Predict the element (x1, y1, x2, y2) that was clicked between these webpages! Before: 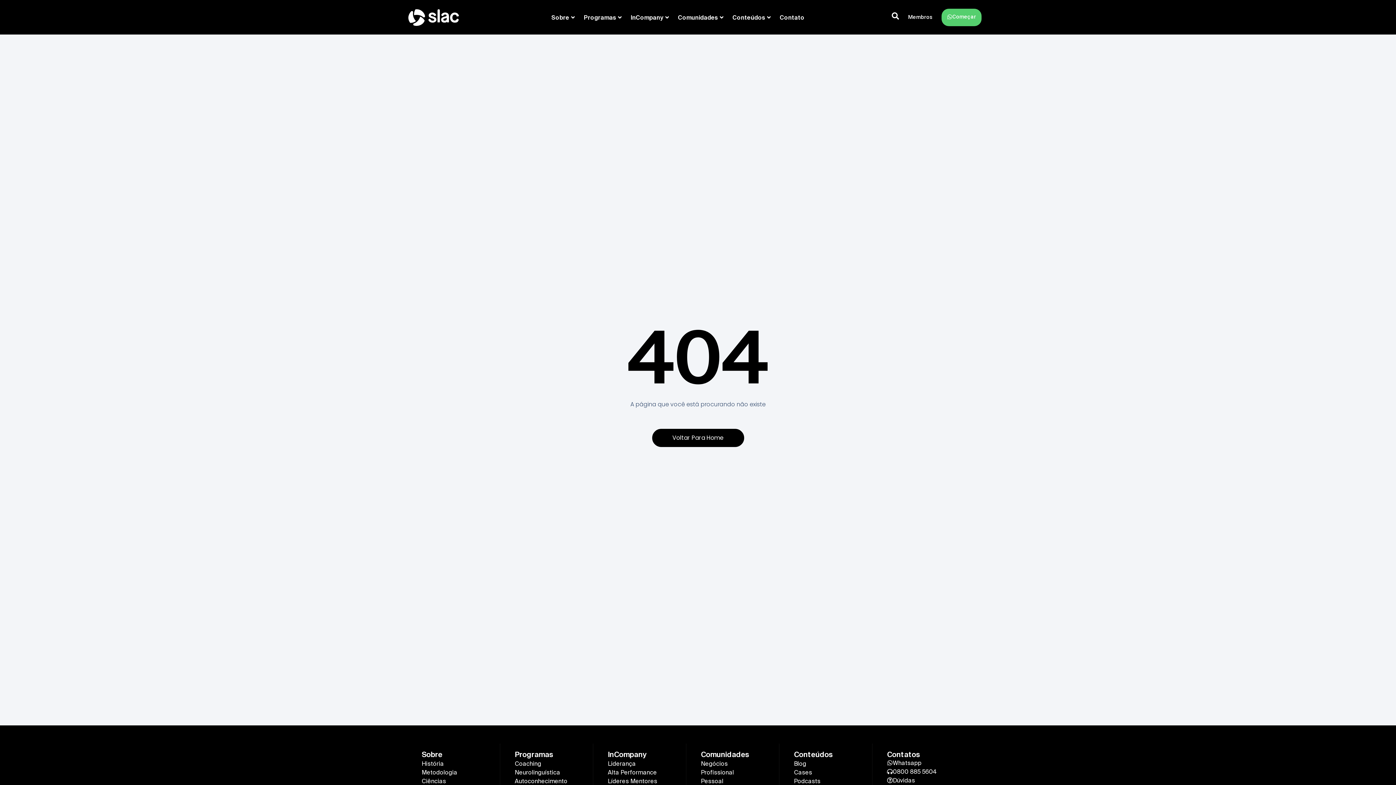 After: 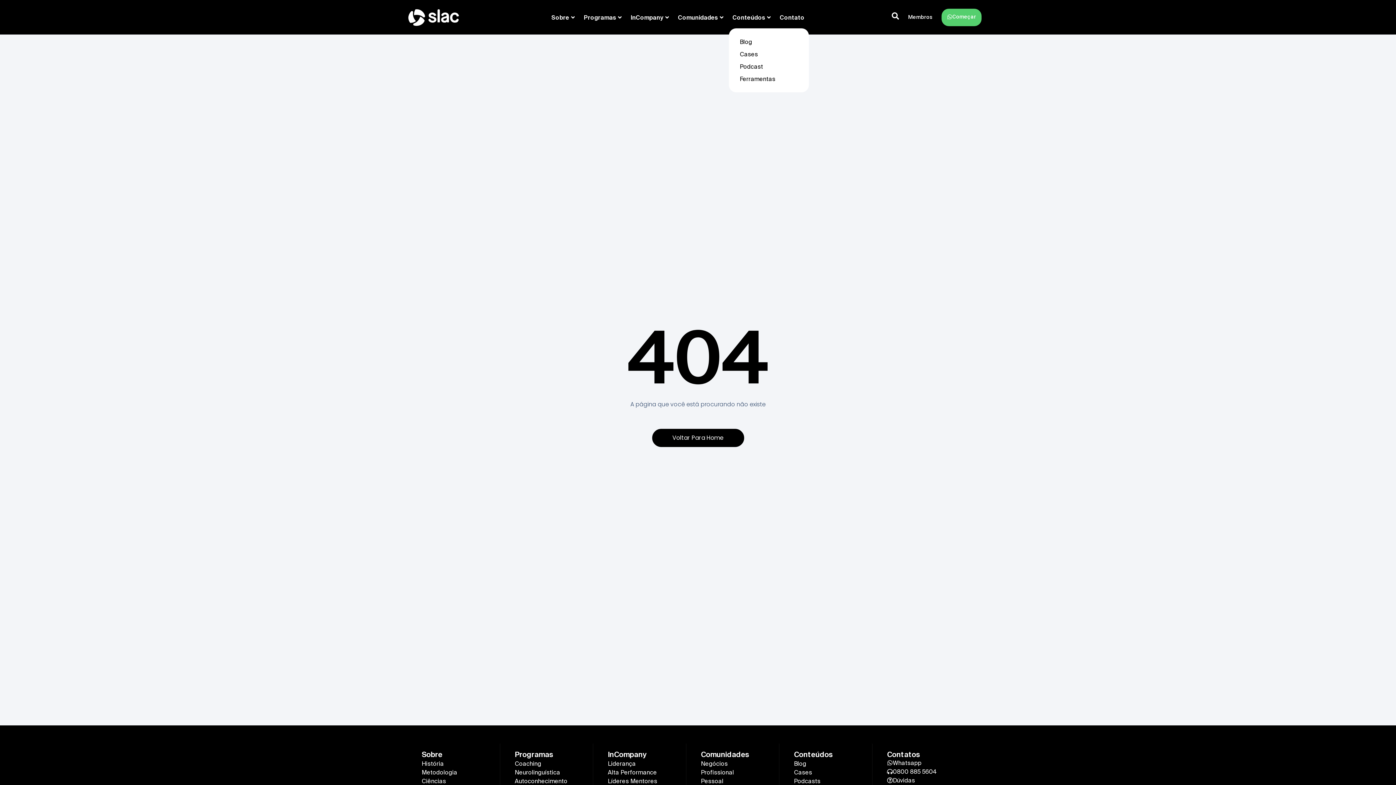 Action: bbox: (729, 6, 776, 28) label: Conteúdos